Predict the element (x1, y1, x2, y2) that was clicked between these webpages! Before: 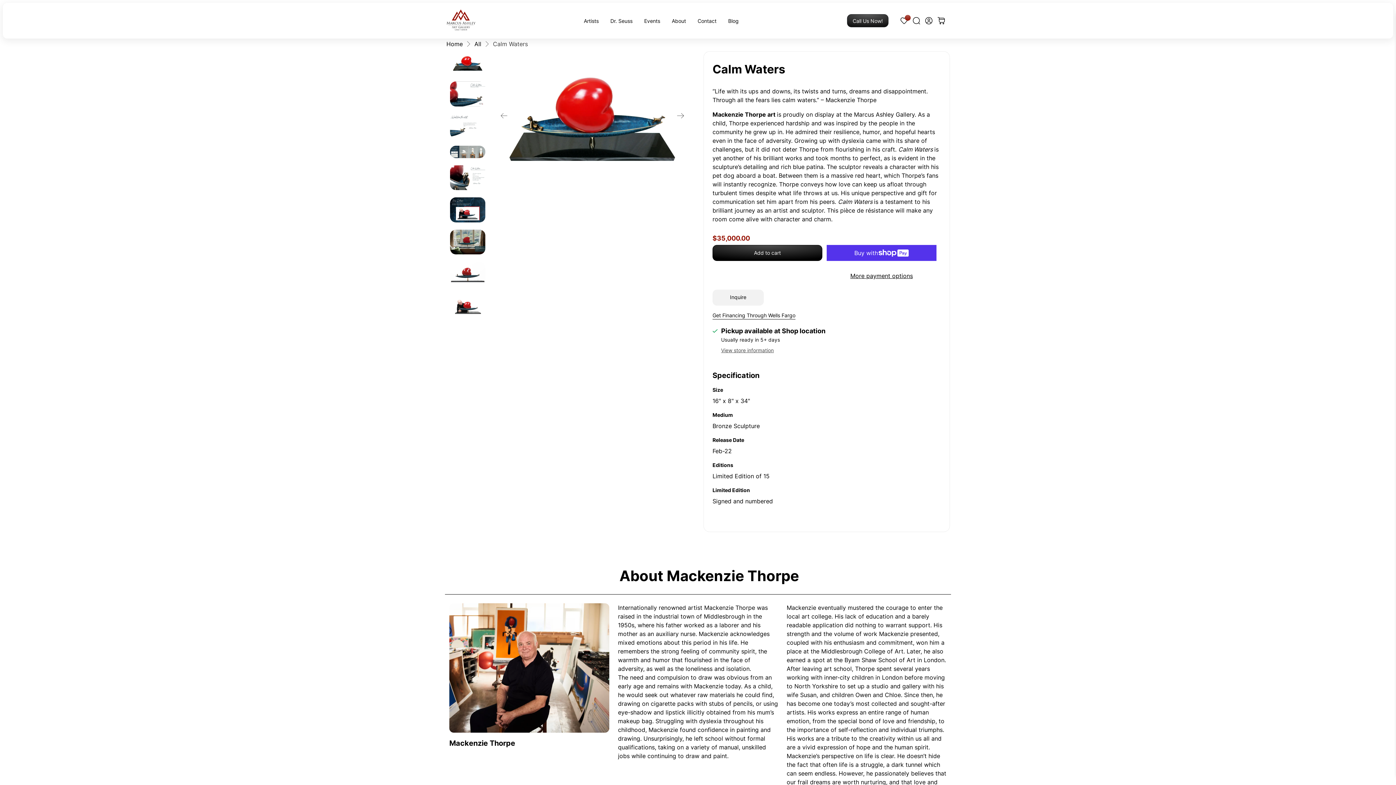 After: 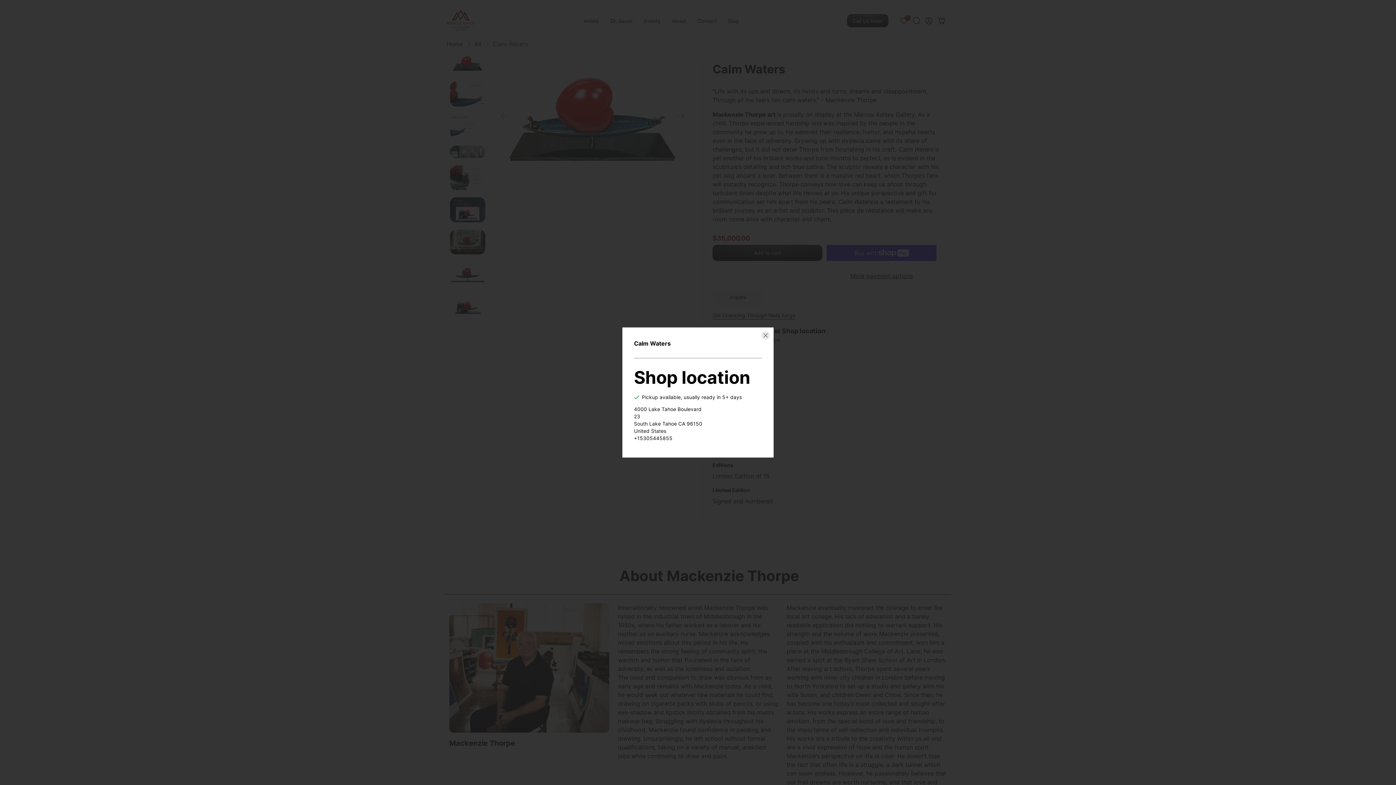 Action: label: View store information bbox: (721, 347, 774, 353)